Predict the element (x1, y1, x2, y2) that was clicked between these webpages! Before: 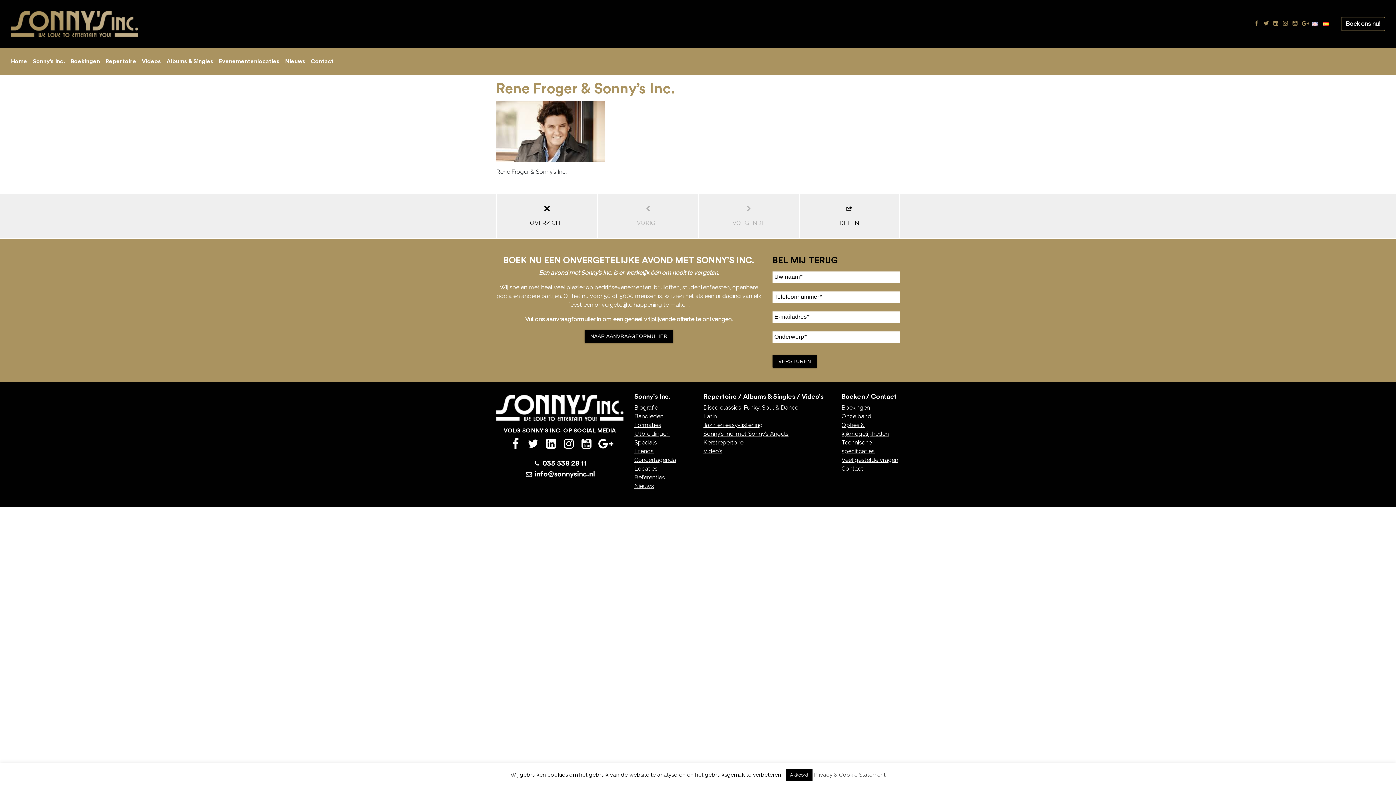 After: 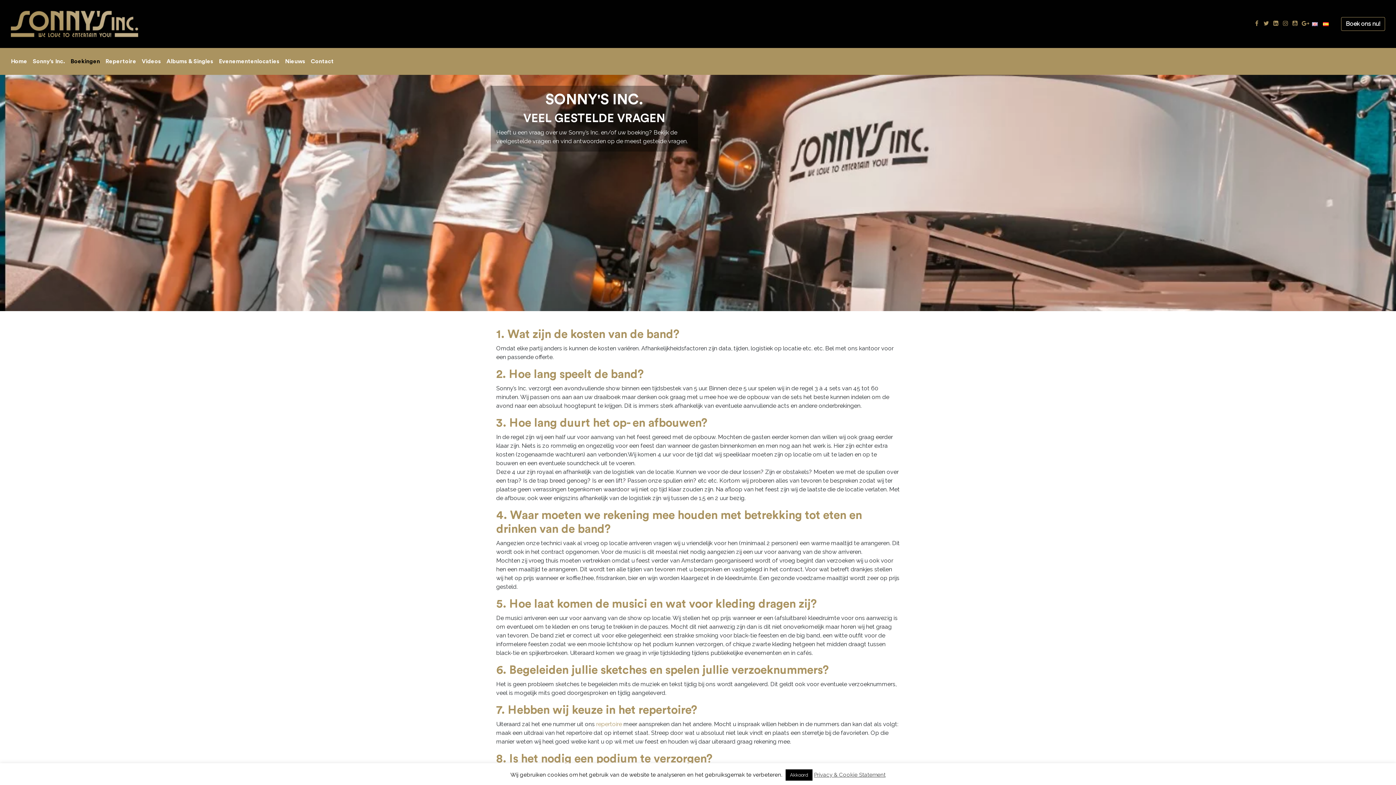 Action: label: Veel gestelde vragen bbox: (841, 456, 898, 463)